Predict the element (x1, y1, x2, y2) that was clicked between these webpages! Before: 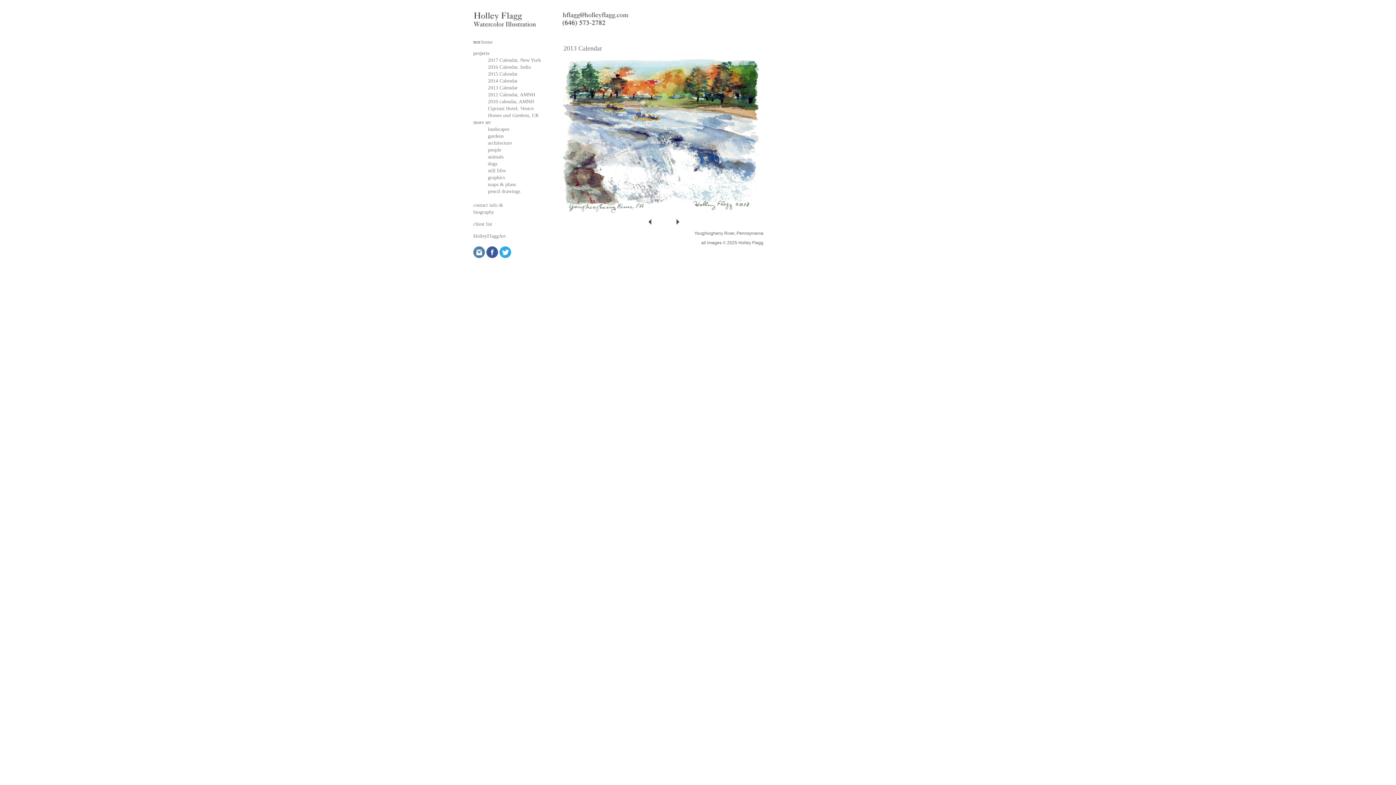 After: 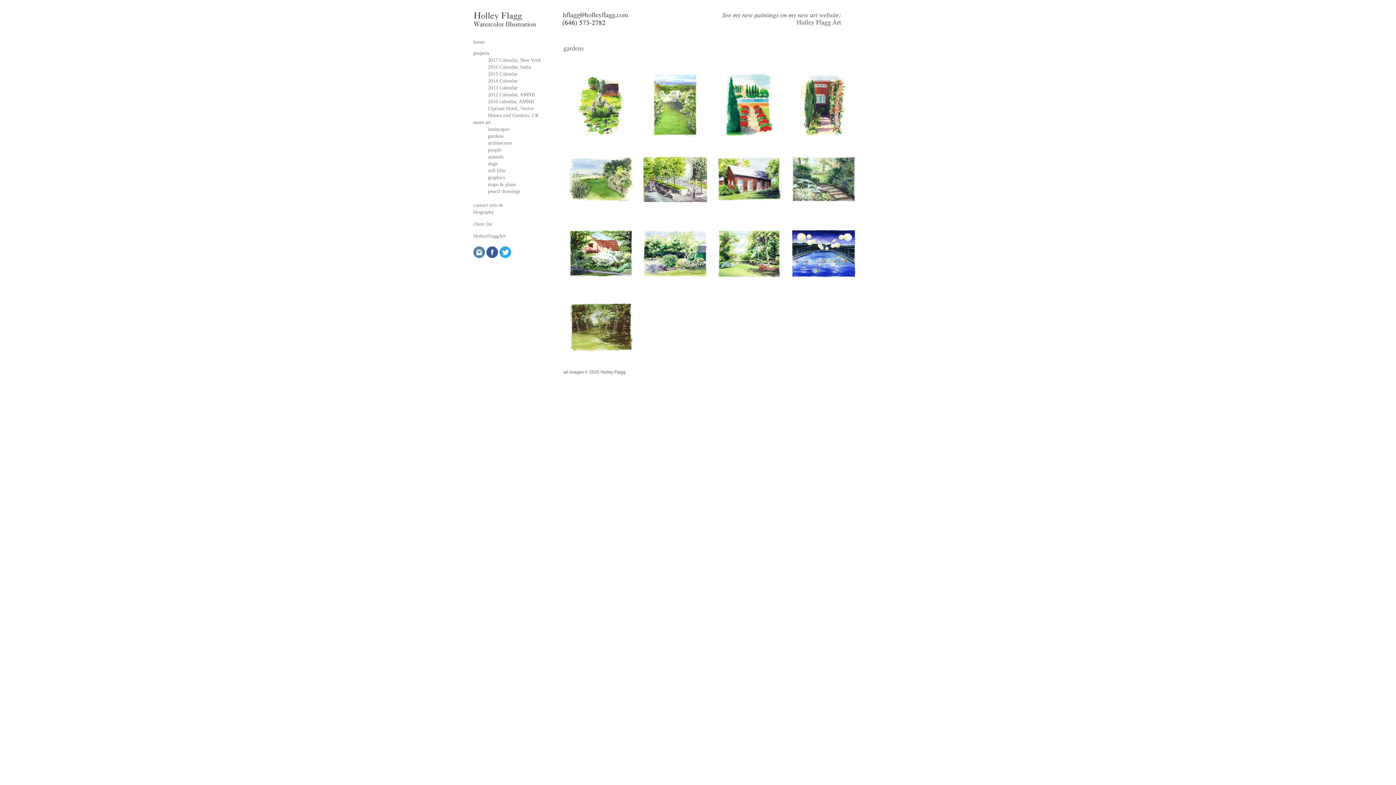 Action: label: gardens bbox: (488, 133, 503, 138)